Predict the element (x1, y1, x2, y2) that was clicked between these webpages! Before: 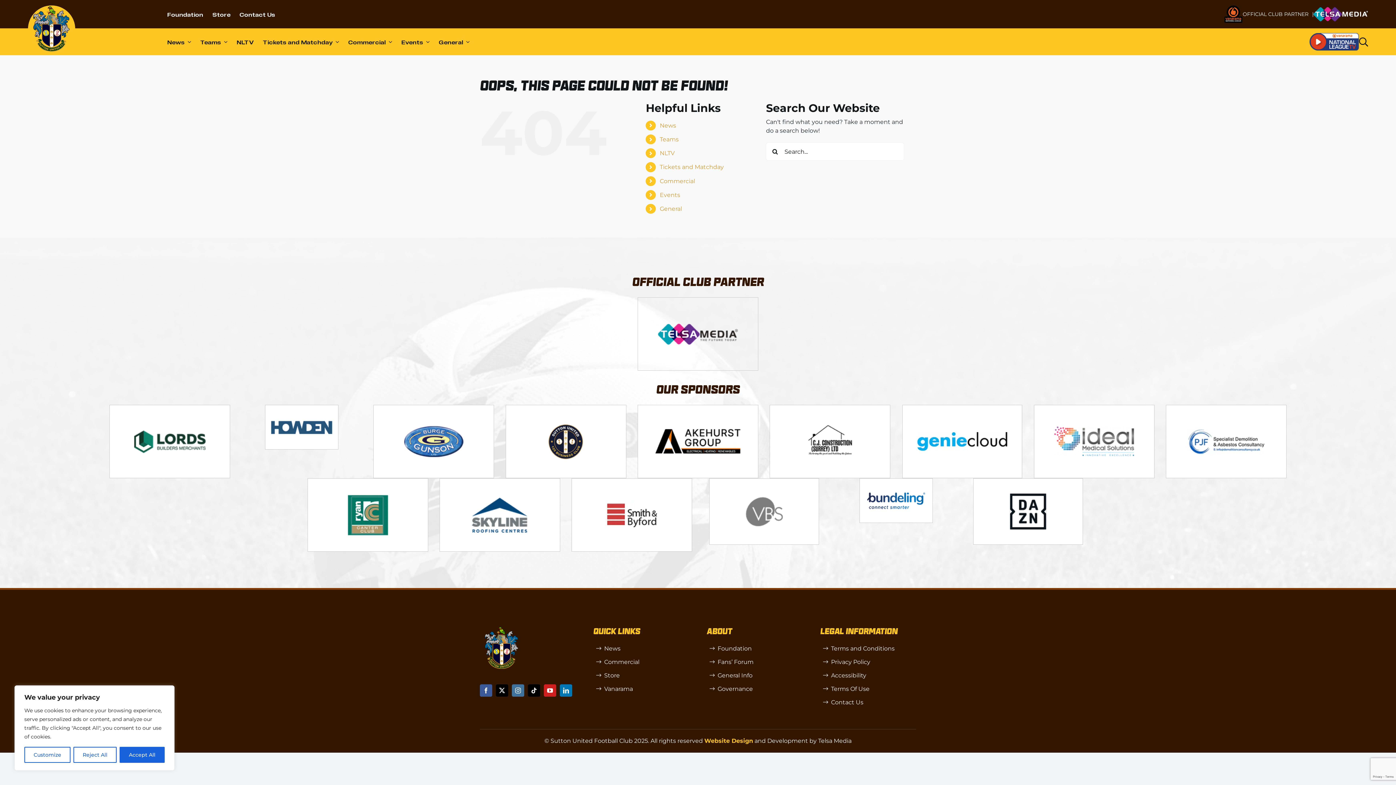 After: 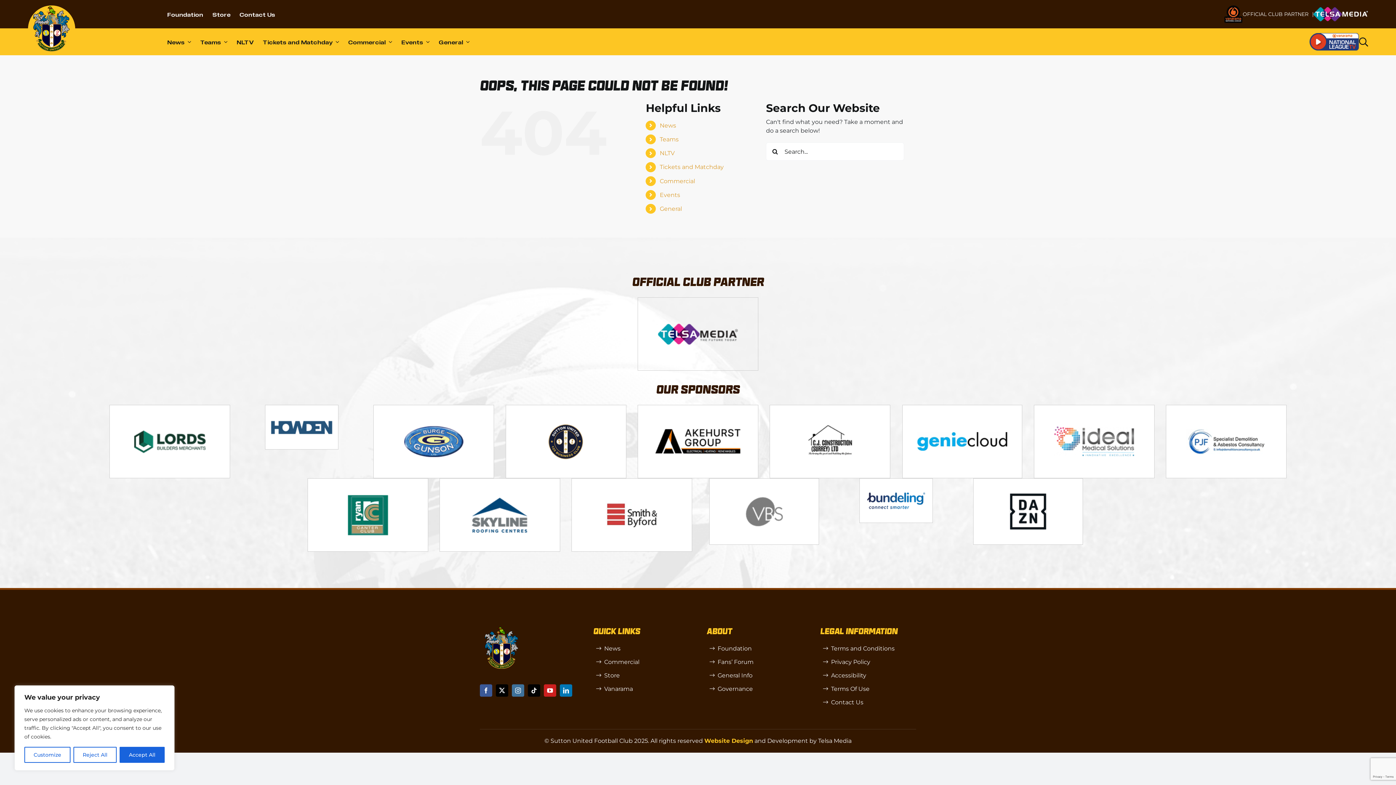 Action: label: Logo_9 bbox: (1034, 404, 1154, 411)